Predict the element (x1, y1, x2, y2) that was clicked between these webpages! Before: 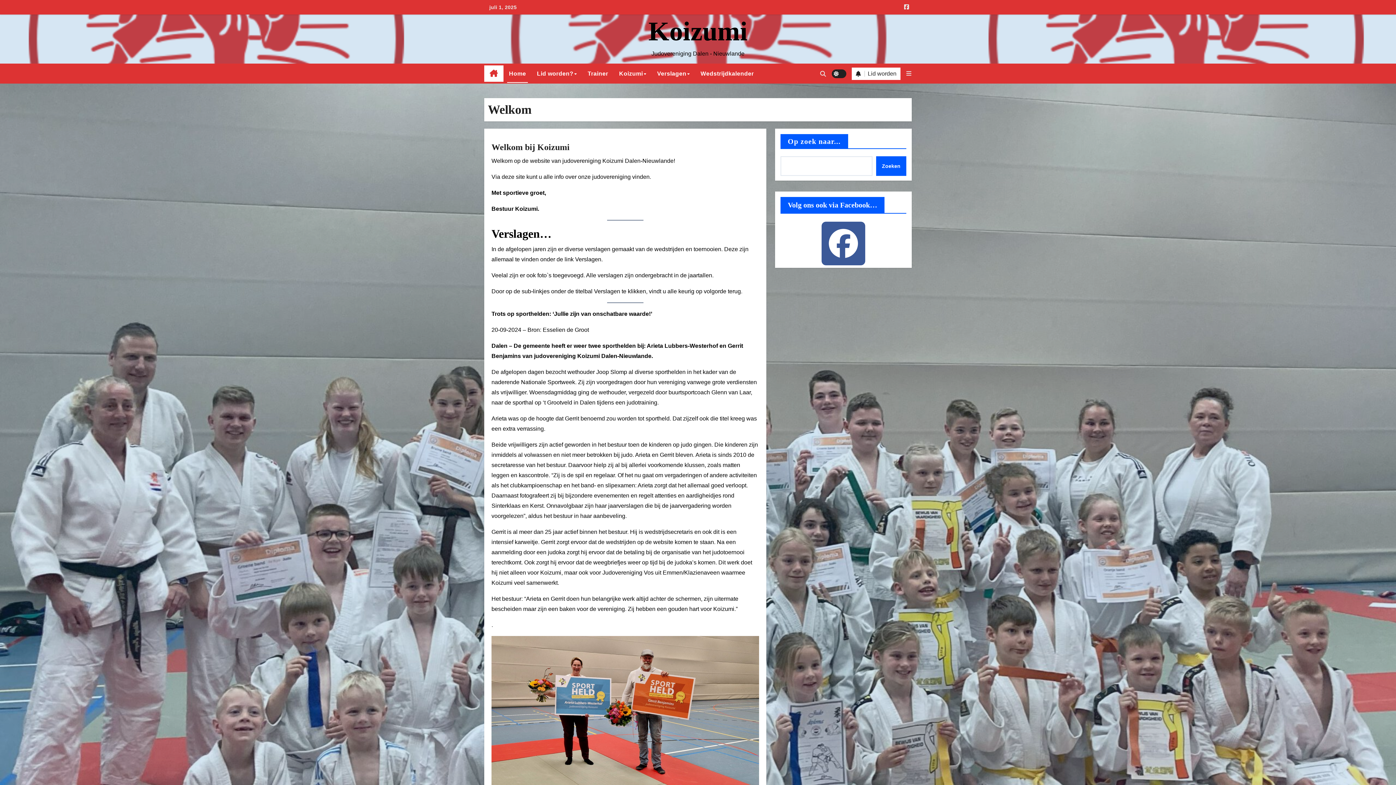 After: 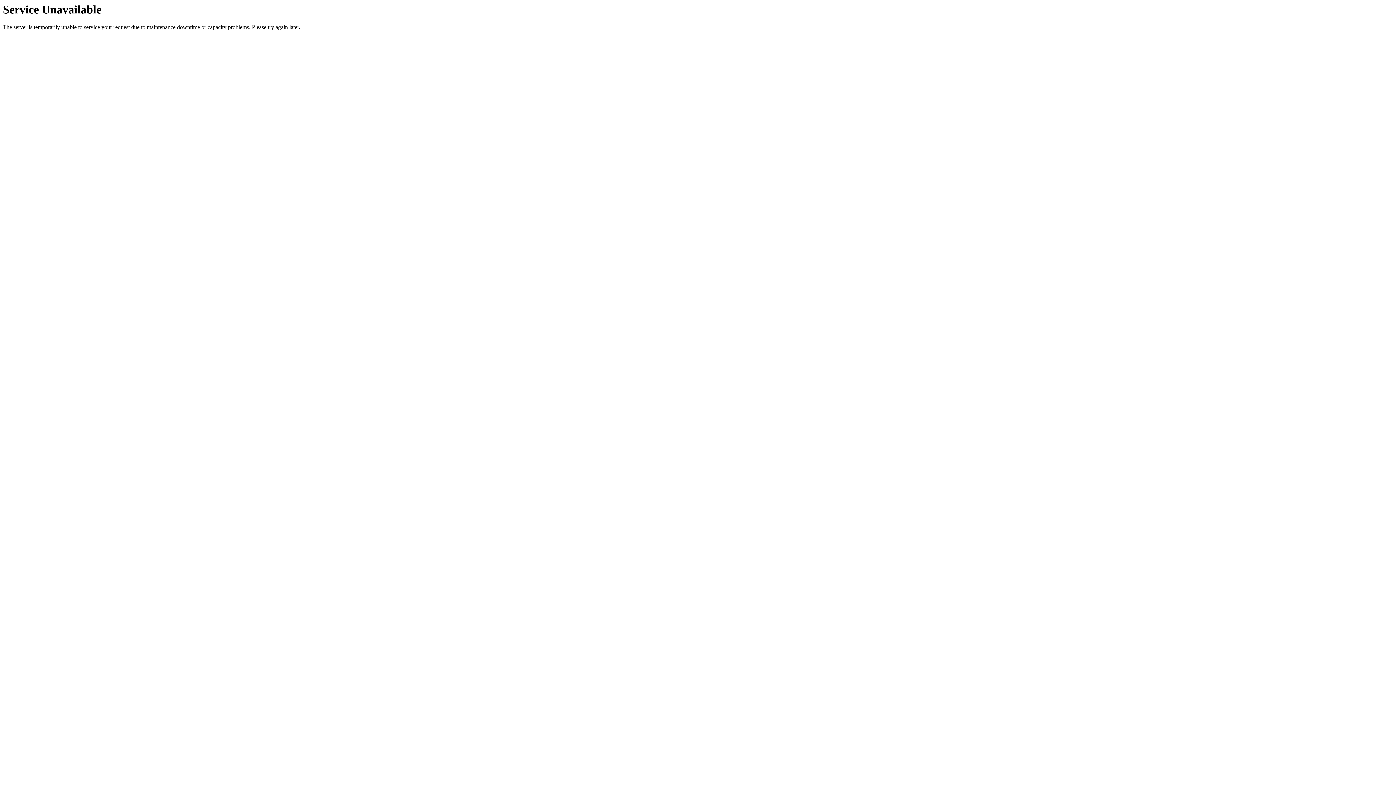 Action: bbox: (484, 65, 503, 81)